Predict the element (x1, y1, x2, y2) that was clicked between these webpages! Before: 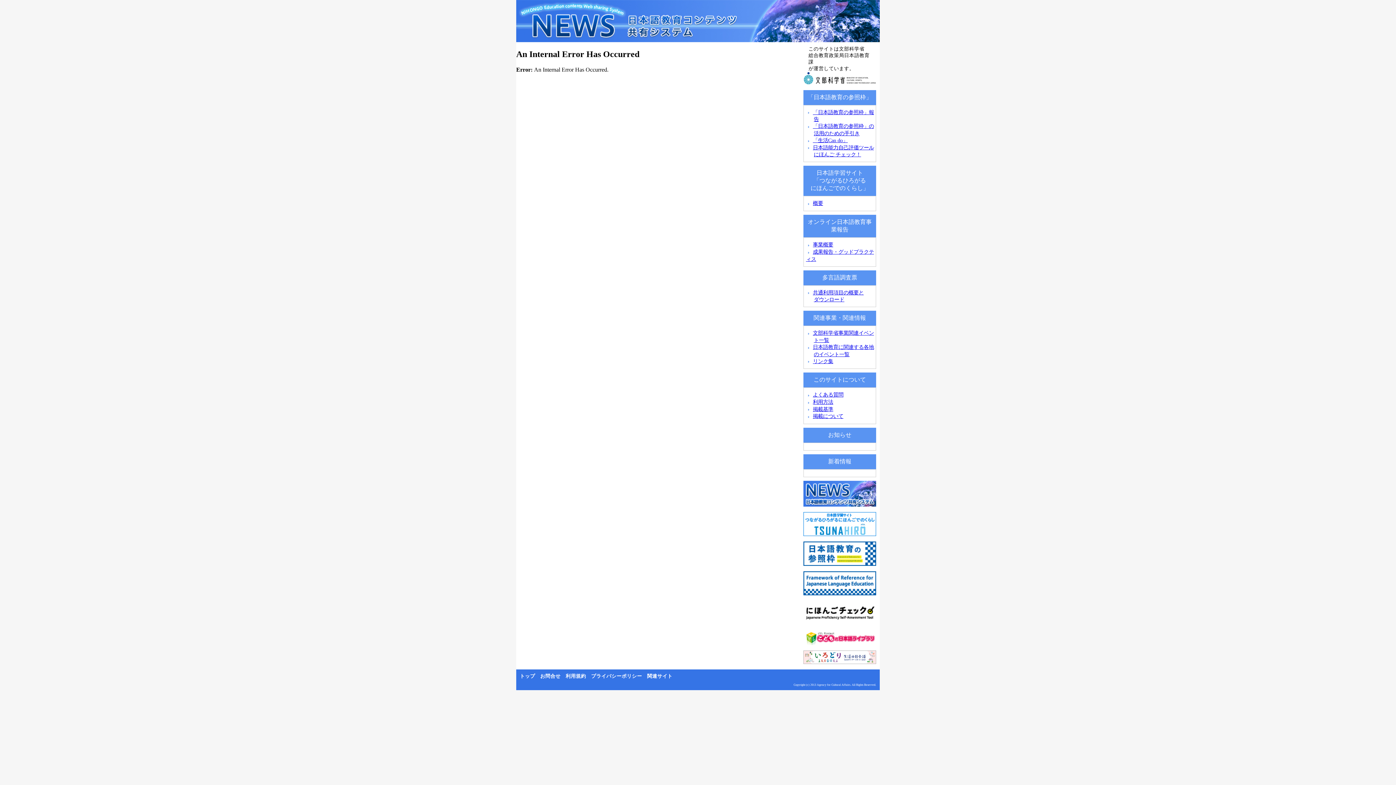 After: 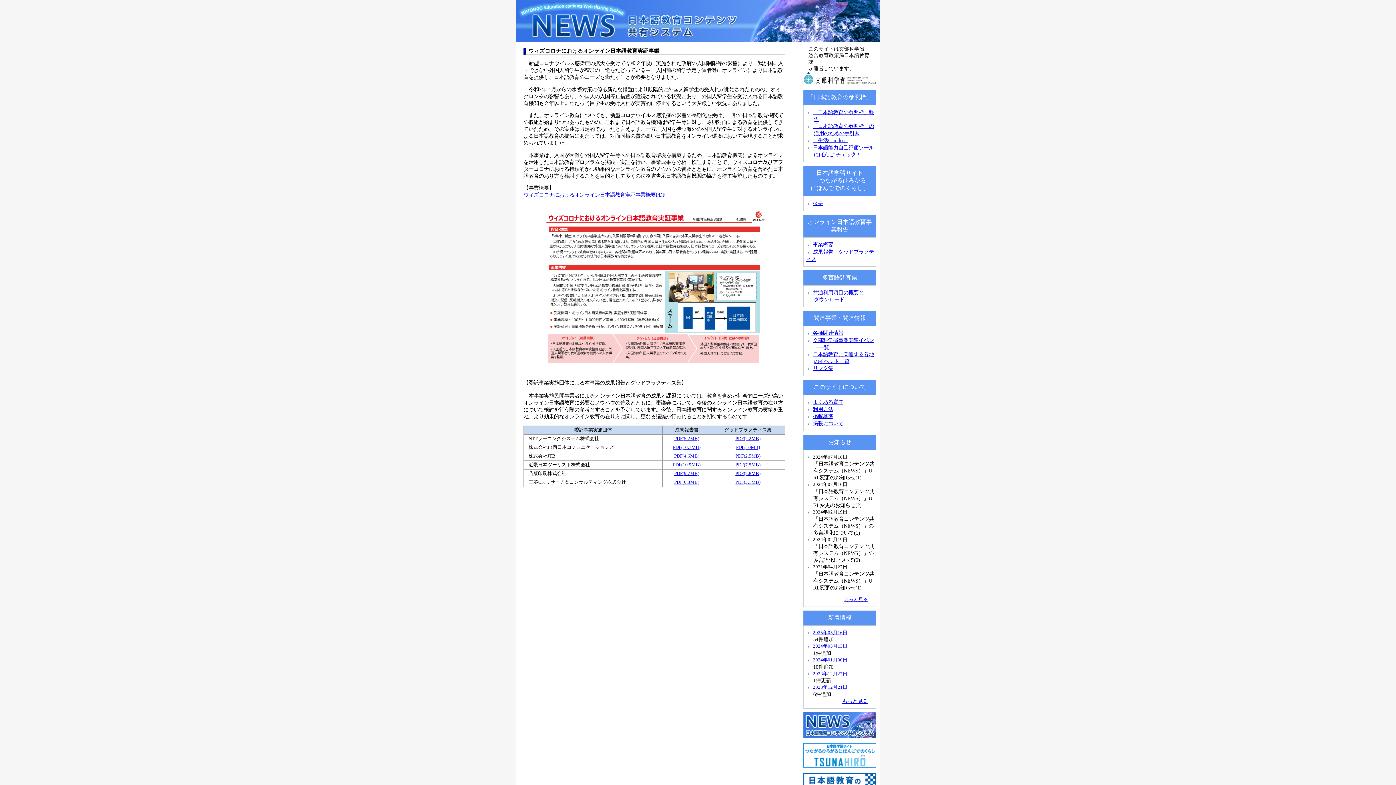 Action: bbox: (813, 241, 833, 247) label: 事業概要